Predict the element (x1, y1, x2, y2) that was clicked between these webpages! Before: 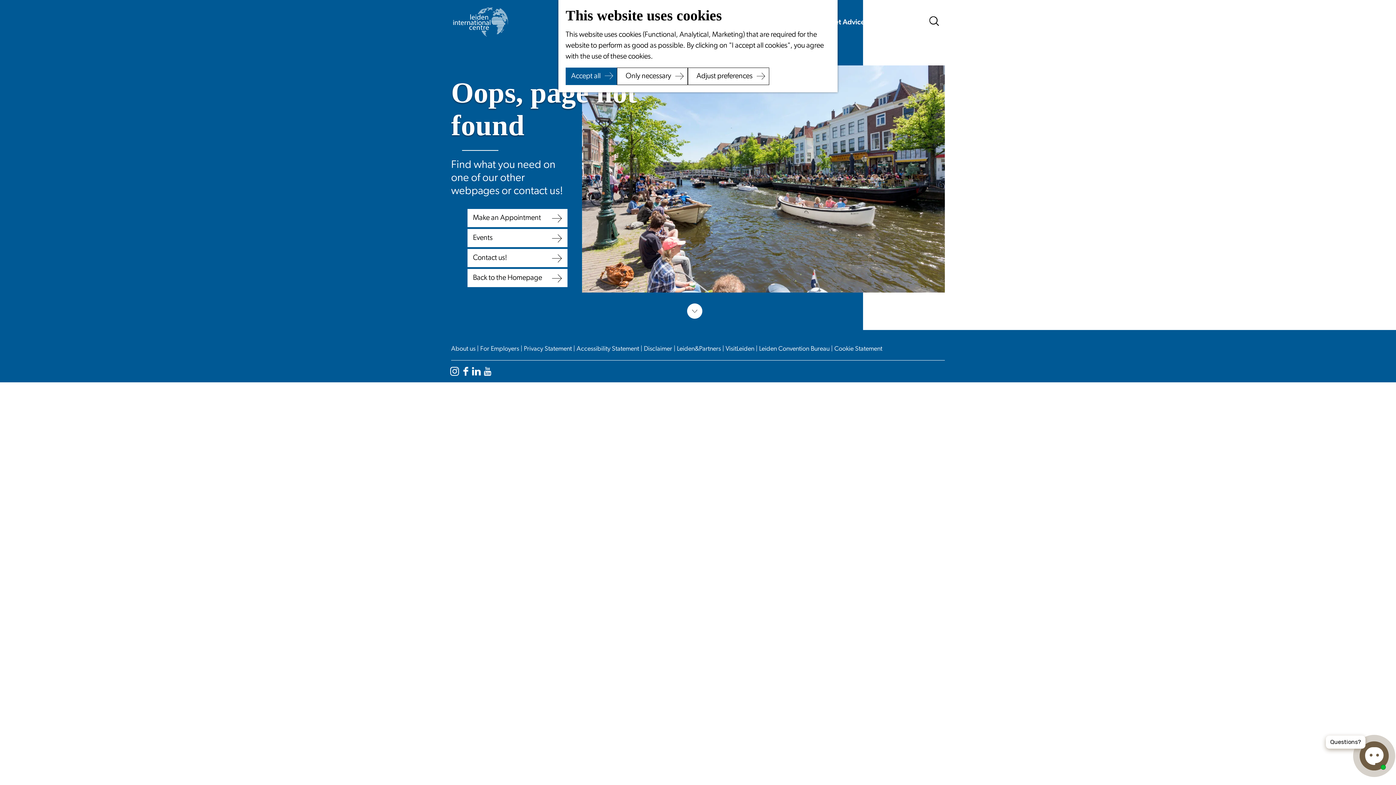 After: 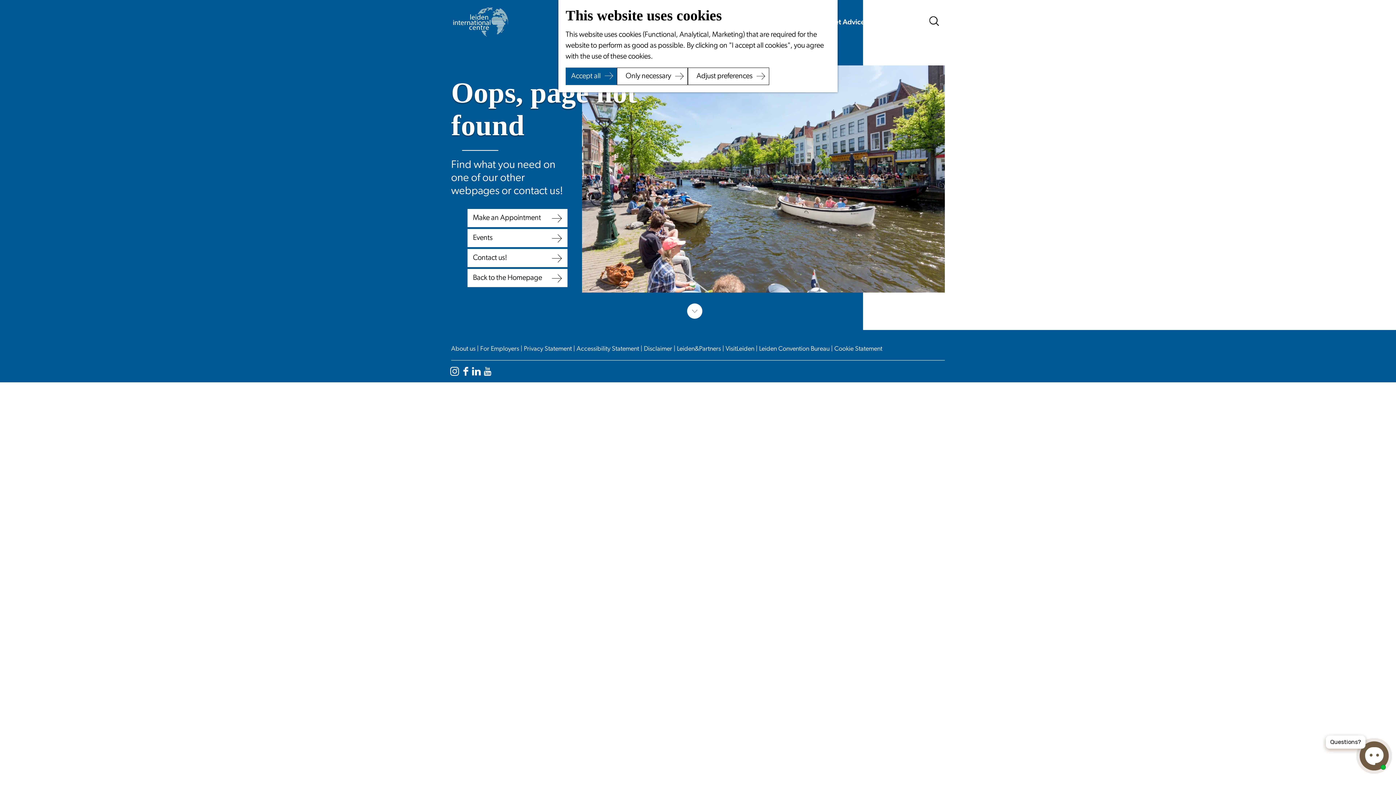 Action: bbox: (687, 303, 702, 318) label: Scroll down